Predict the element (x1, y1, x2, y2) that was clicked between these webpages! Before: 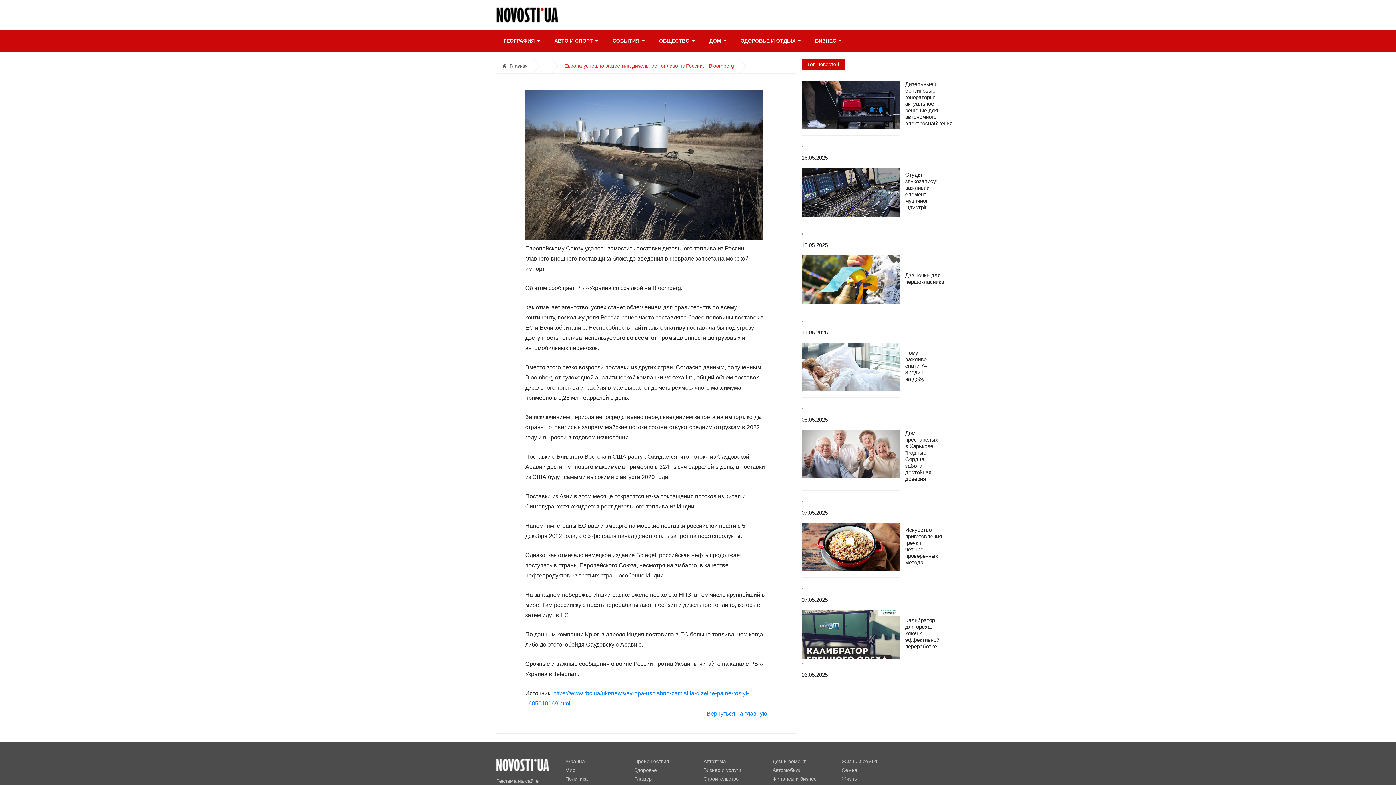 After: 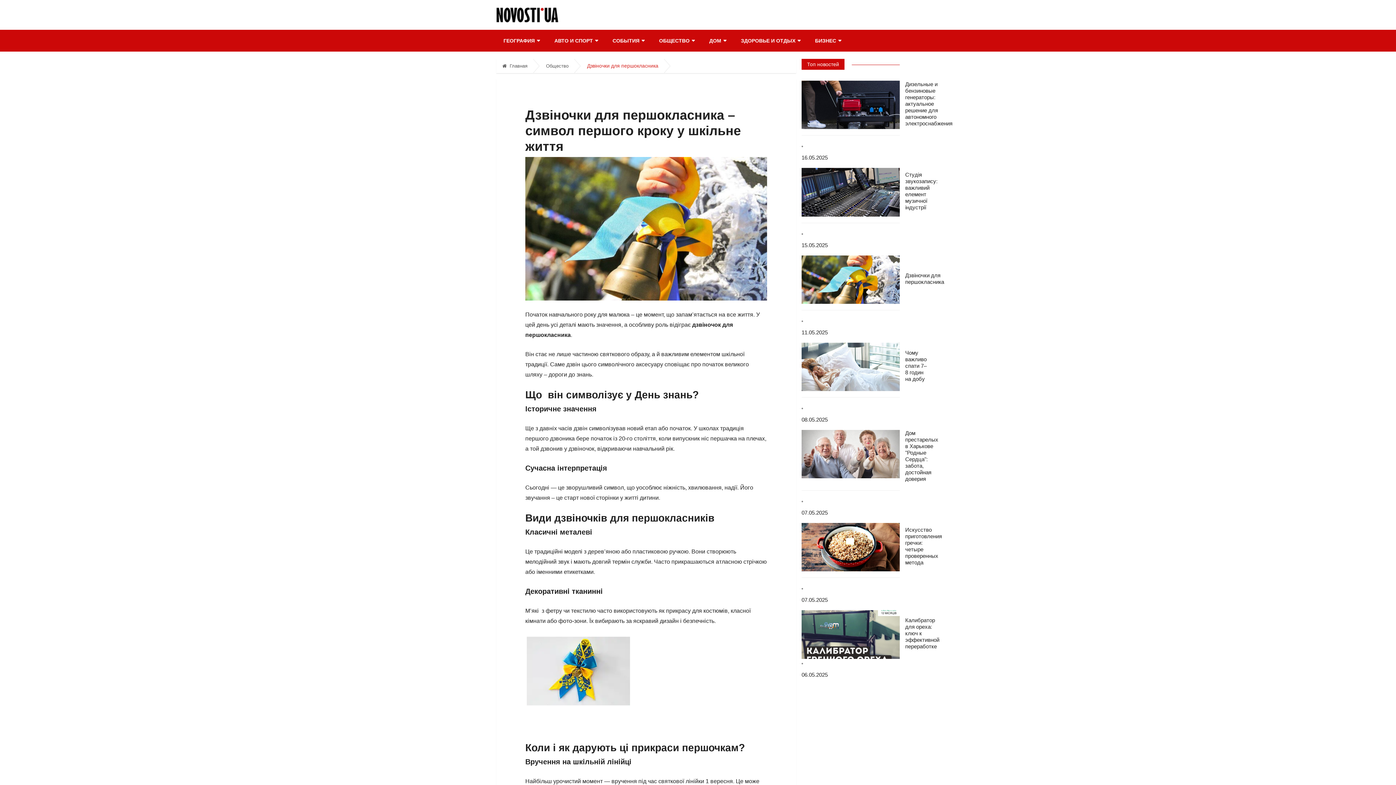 Action: bbox: (905, 272, 944, 284) label: Дзвіночки для першокласника